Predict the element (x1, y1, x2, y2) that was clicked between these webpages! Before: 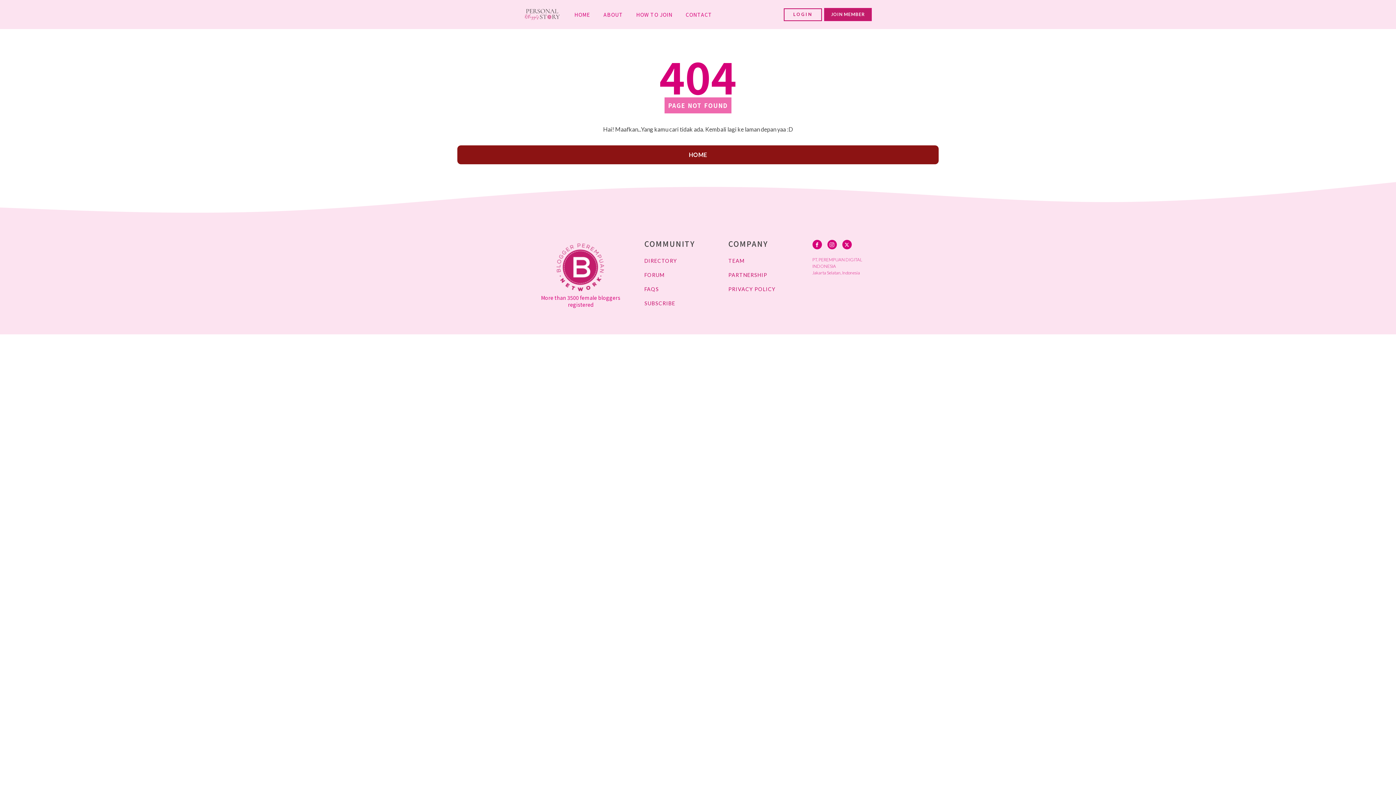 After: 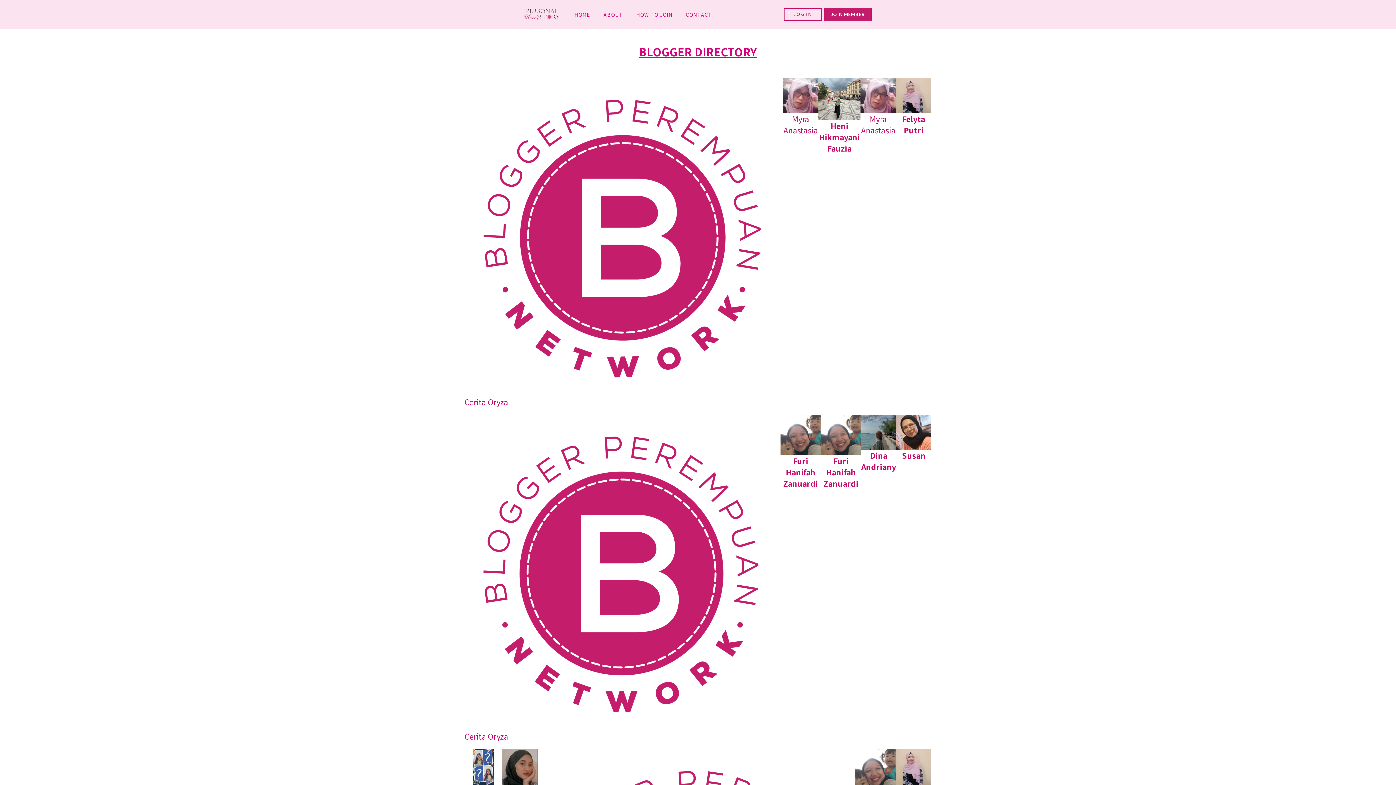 Action: label: DIRECTORY bbox: (644, 258, 677, 263)